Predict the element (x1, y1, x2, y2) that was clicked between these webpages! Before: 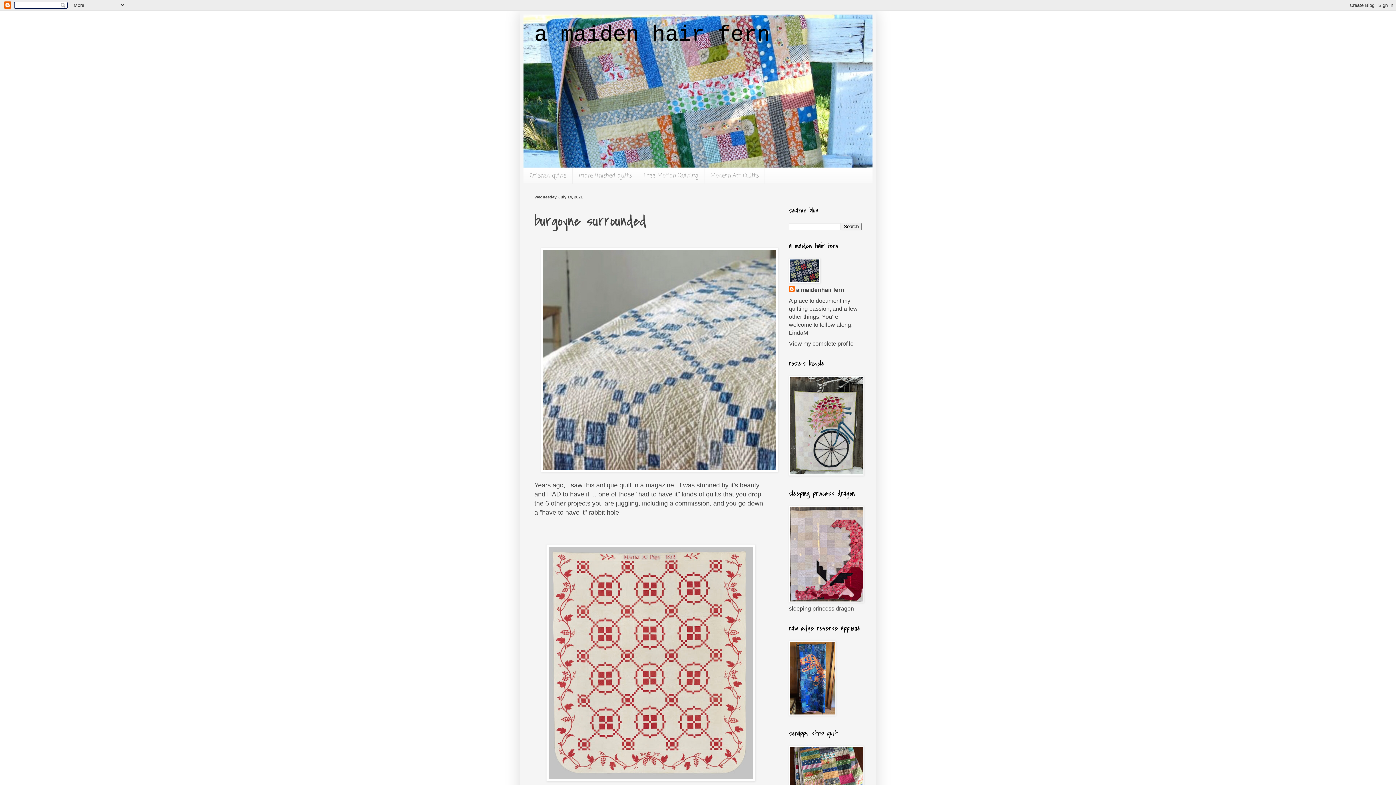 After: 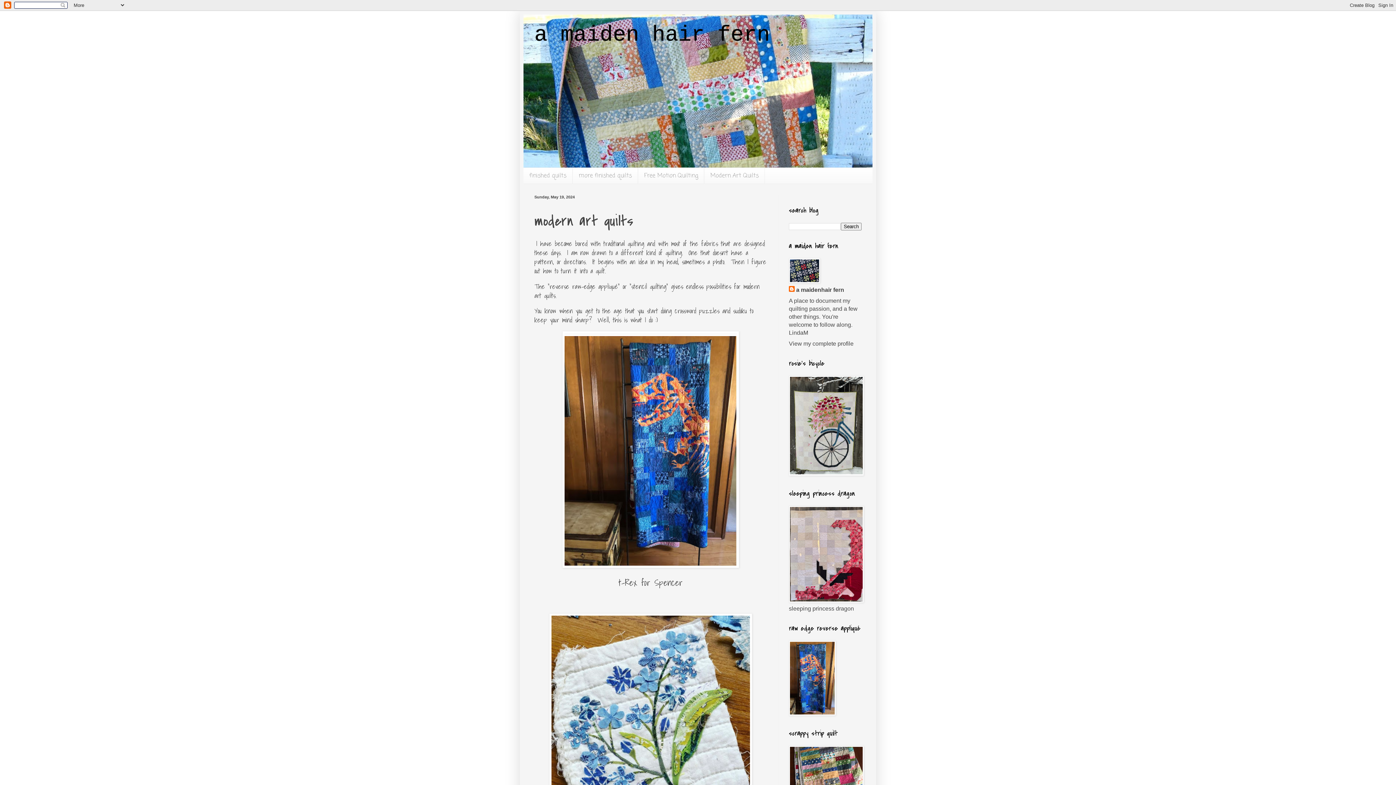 Action: bbox: (704, 168, 765, 183) label: Modern Art Quilts